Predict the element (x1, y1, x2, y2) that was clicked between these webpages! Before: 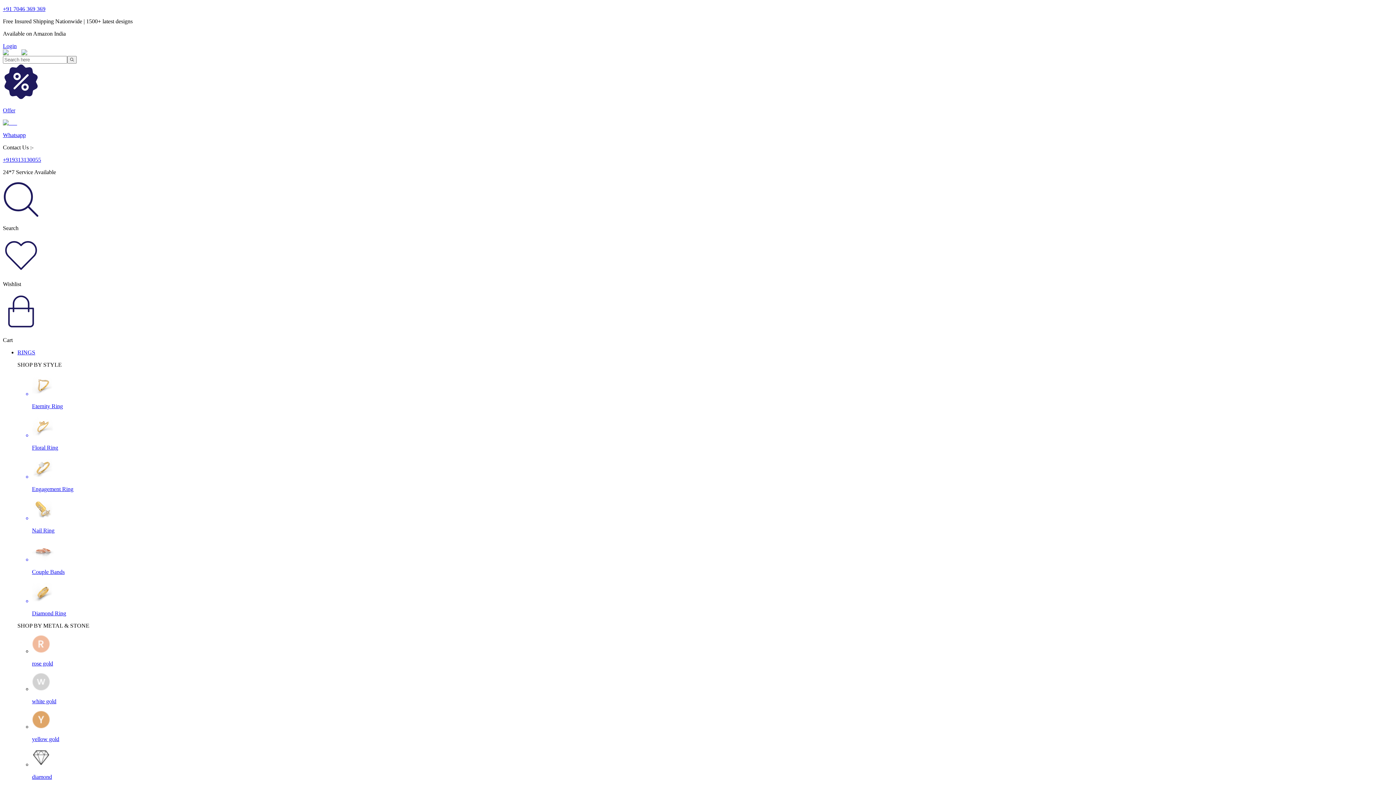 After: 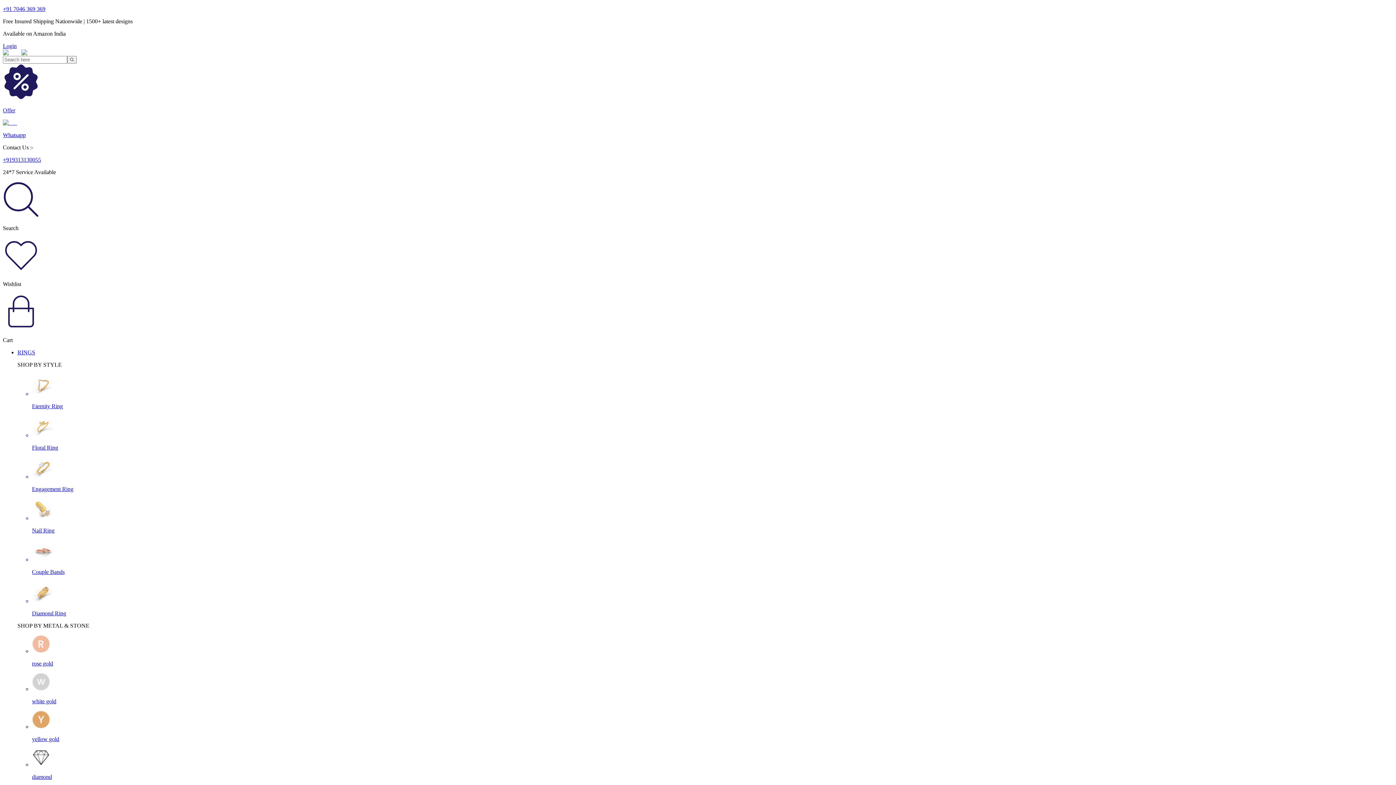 Action: label: RINGS bbox: (17, 349, 35, 355)